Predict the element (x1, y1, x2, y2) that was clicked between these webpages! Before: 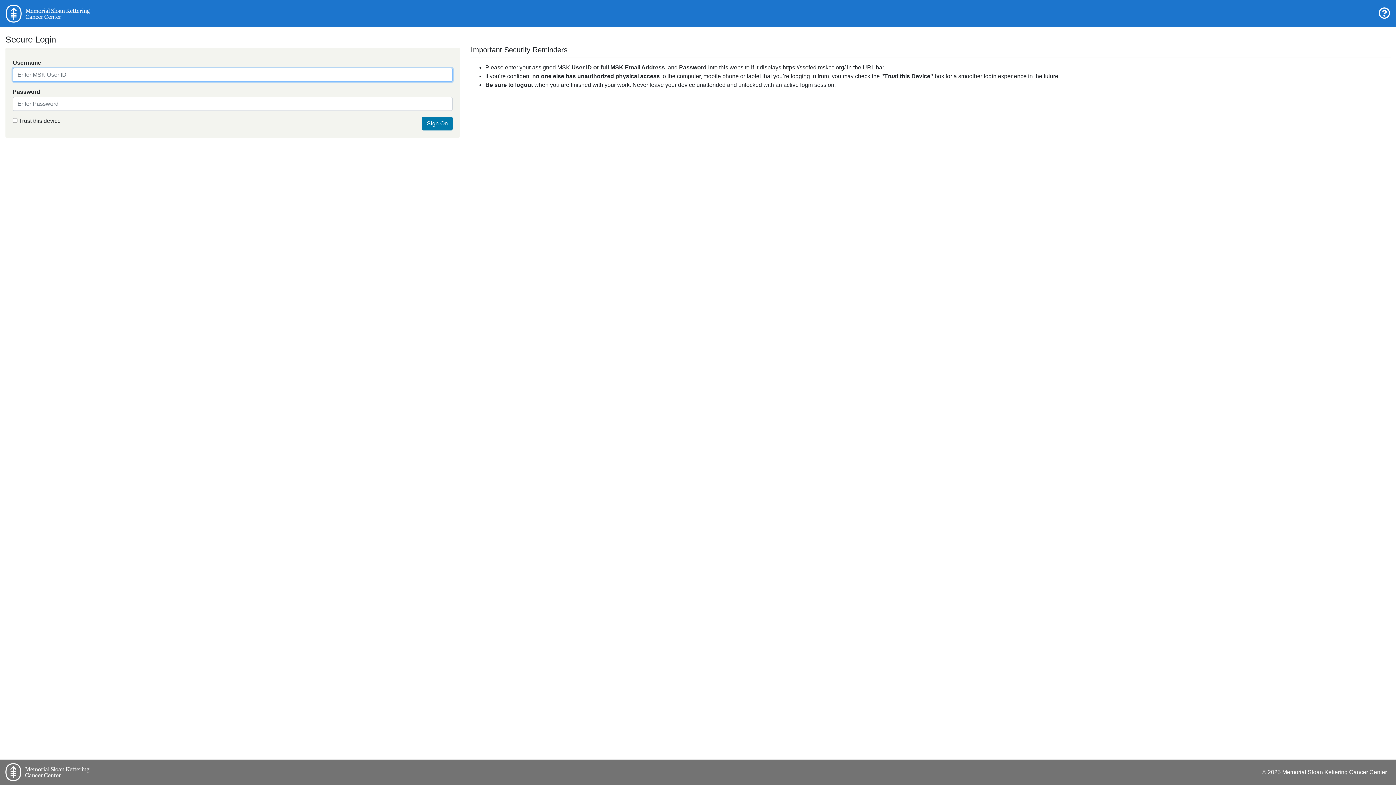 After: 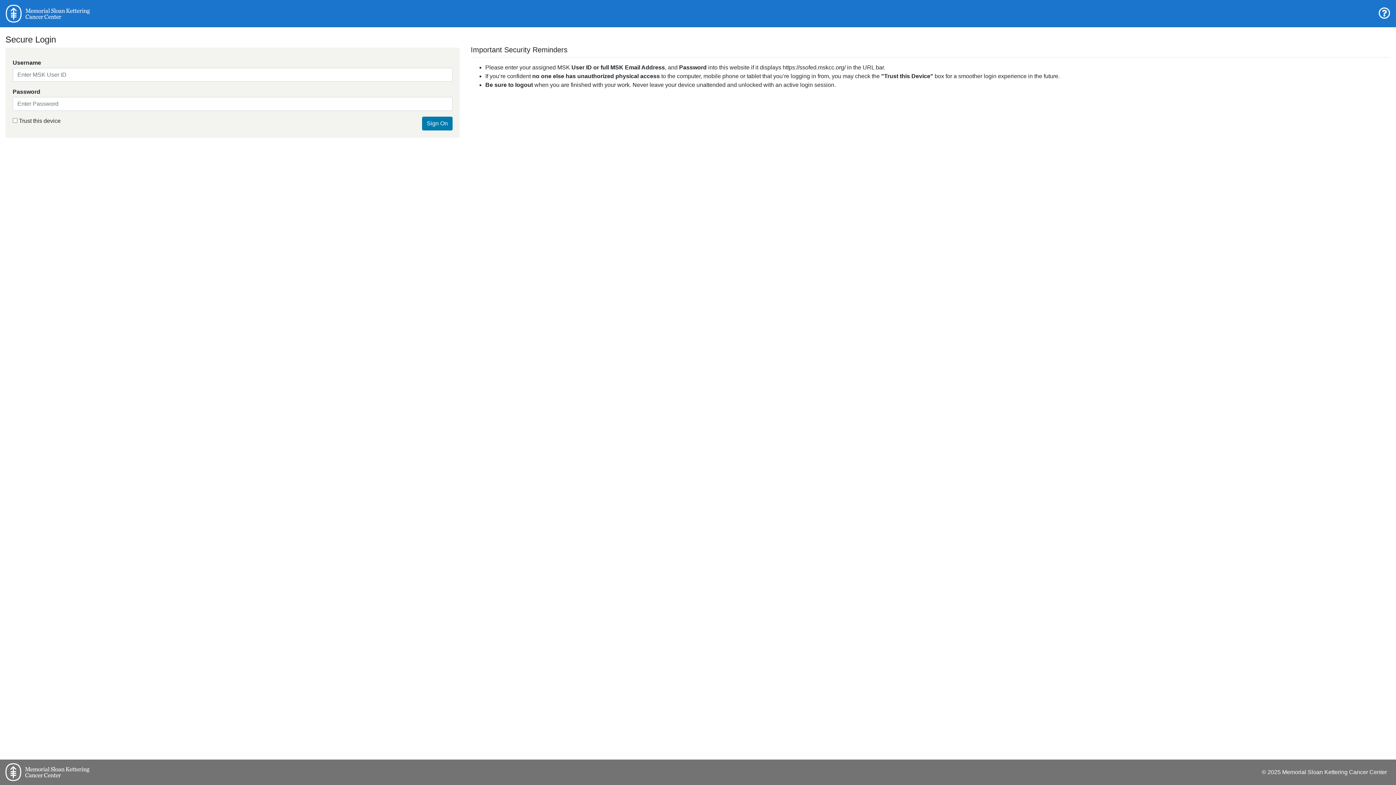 Action: bbox: (1378, 12, 1390, 18)